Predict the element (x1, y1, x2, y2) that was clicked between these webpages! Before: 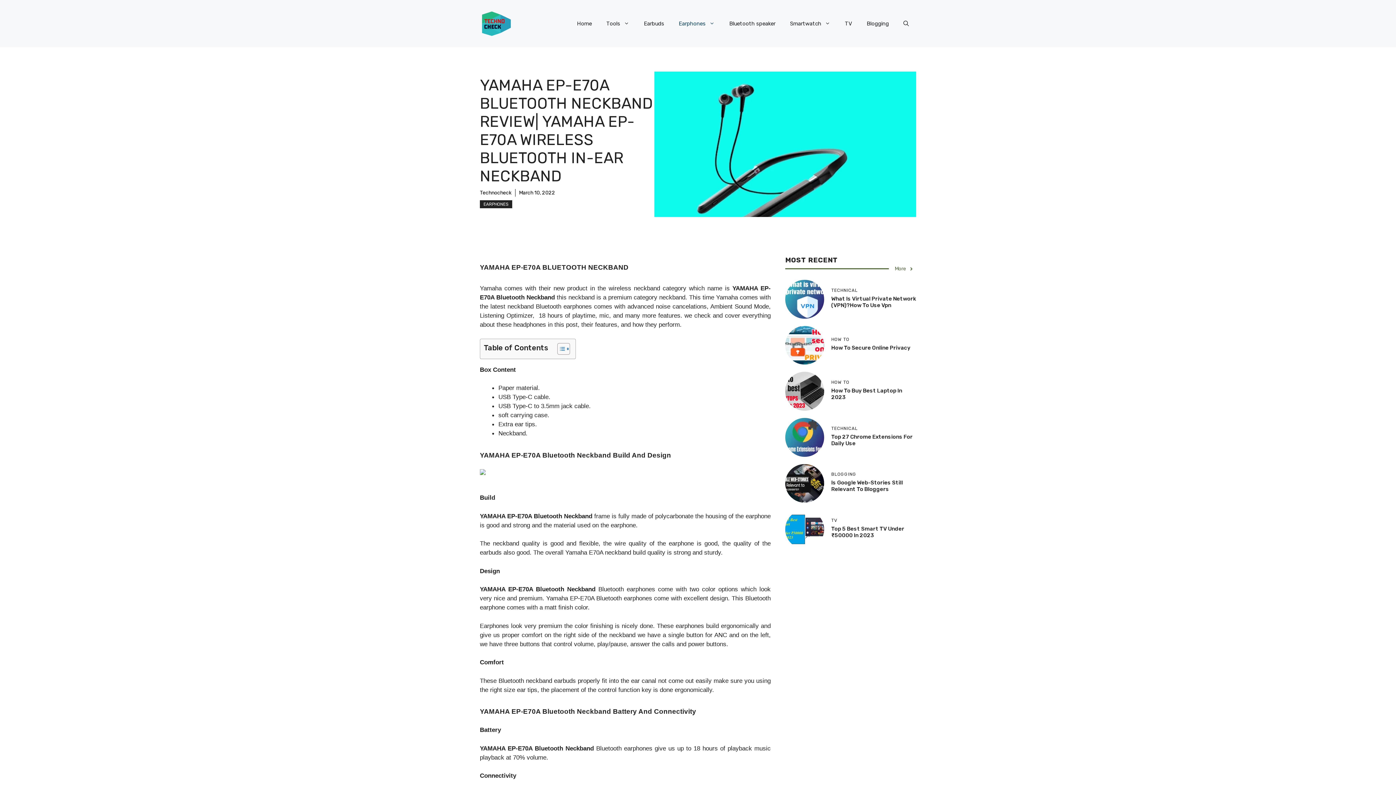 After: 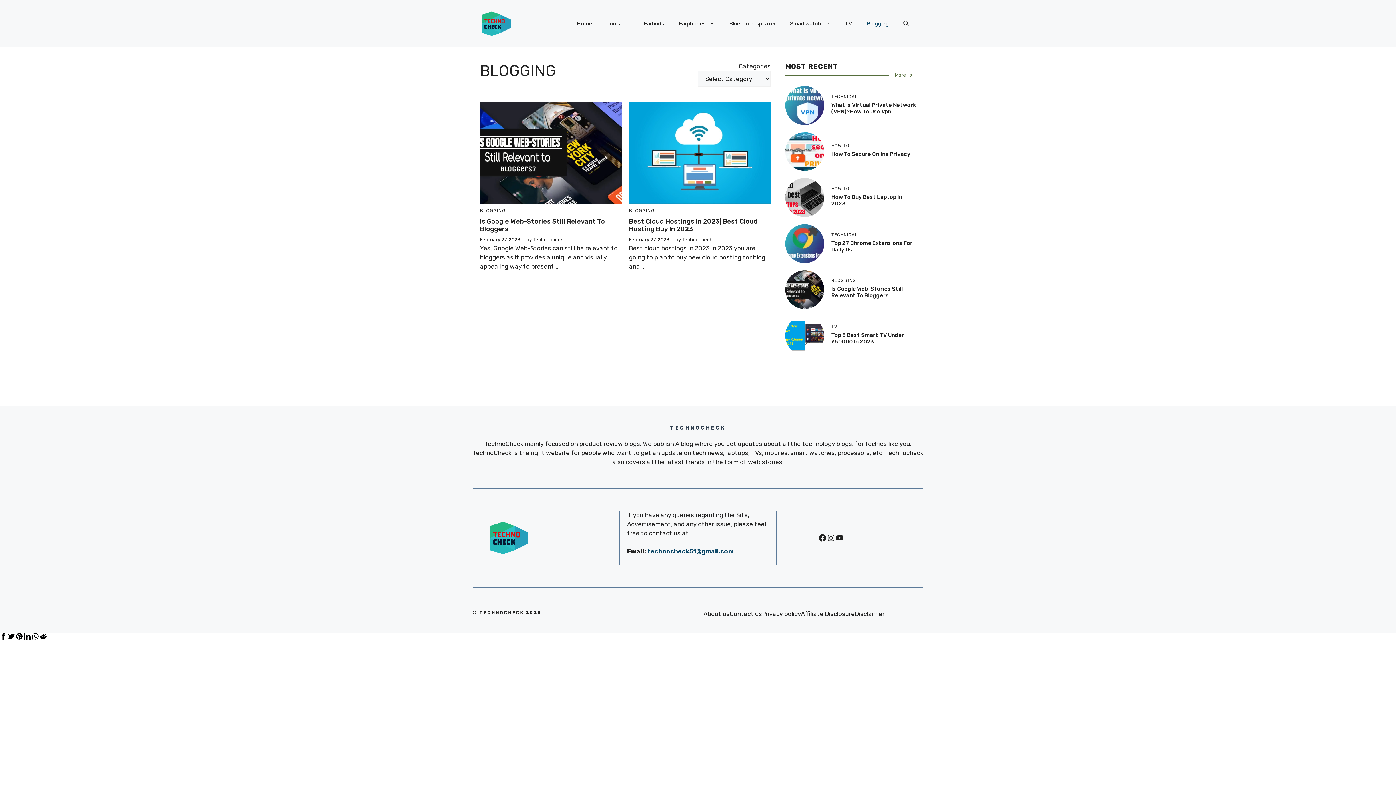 Action: label: Blogging bbox: (859, 12, 896, 34)